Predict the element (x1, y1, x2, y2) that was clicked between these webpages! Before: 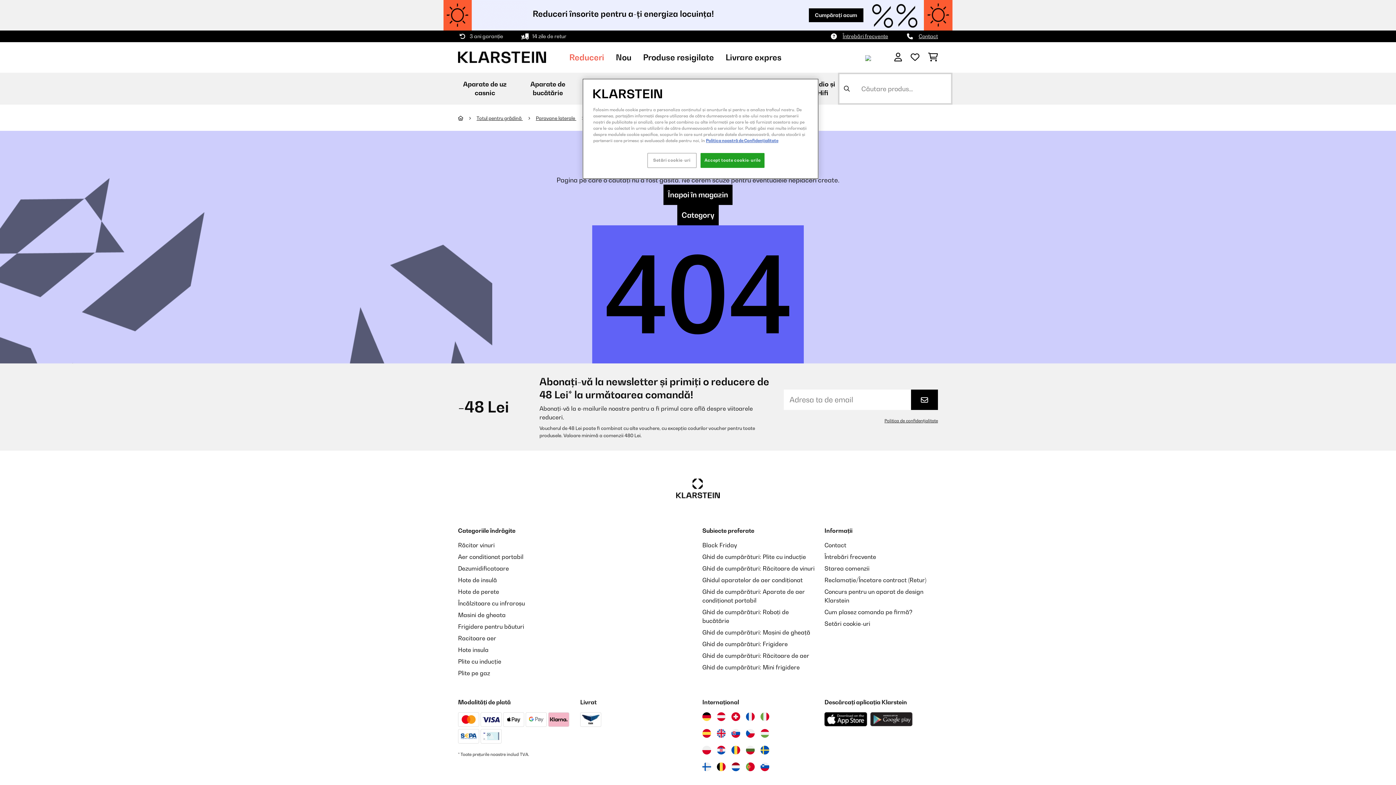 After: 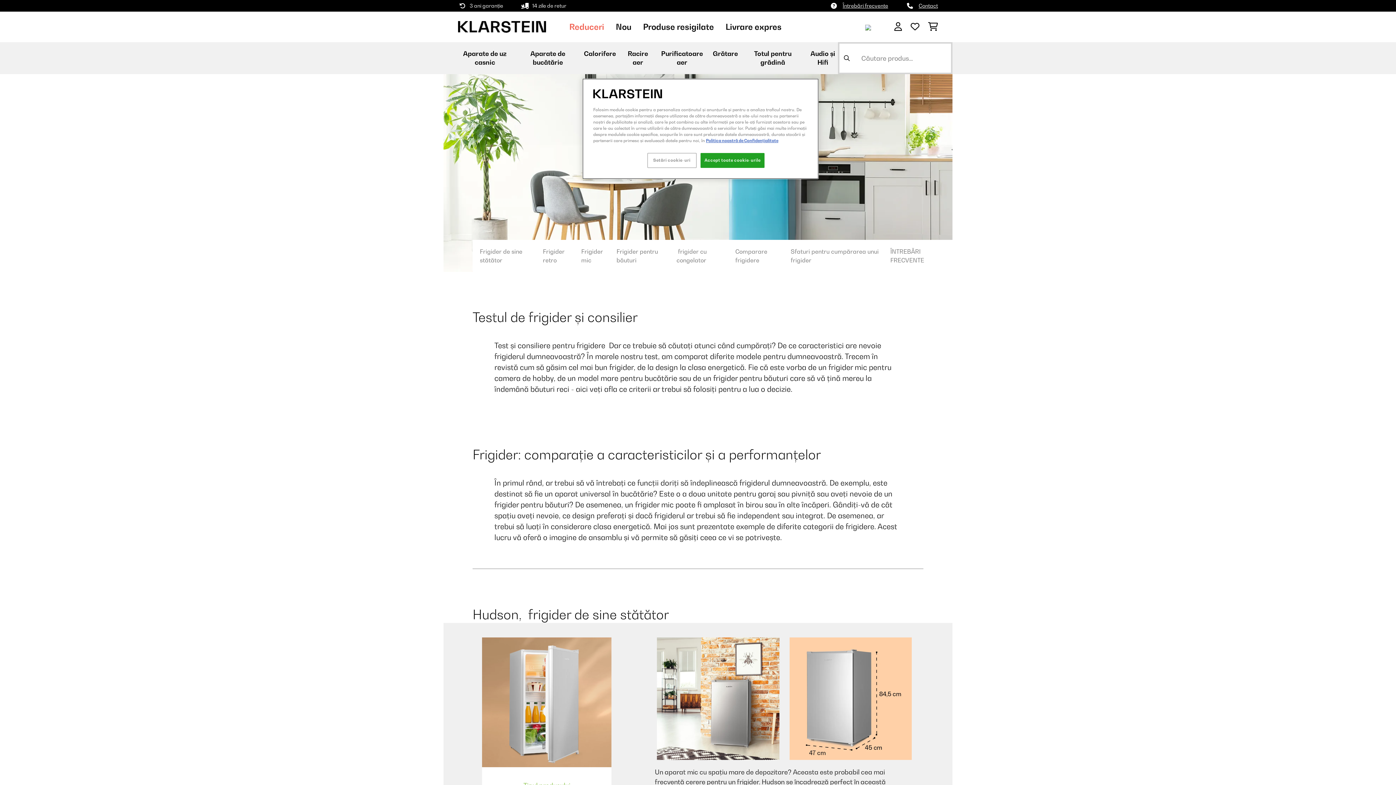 Action: label: Ghid de cumpărături: Frigidere bbox: (702, 640, 788, 648)